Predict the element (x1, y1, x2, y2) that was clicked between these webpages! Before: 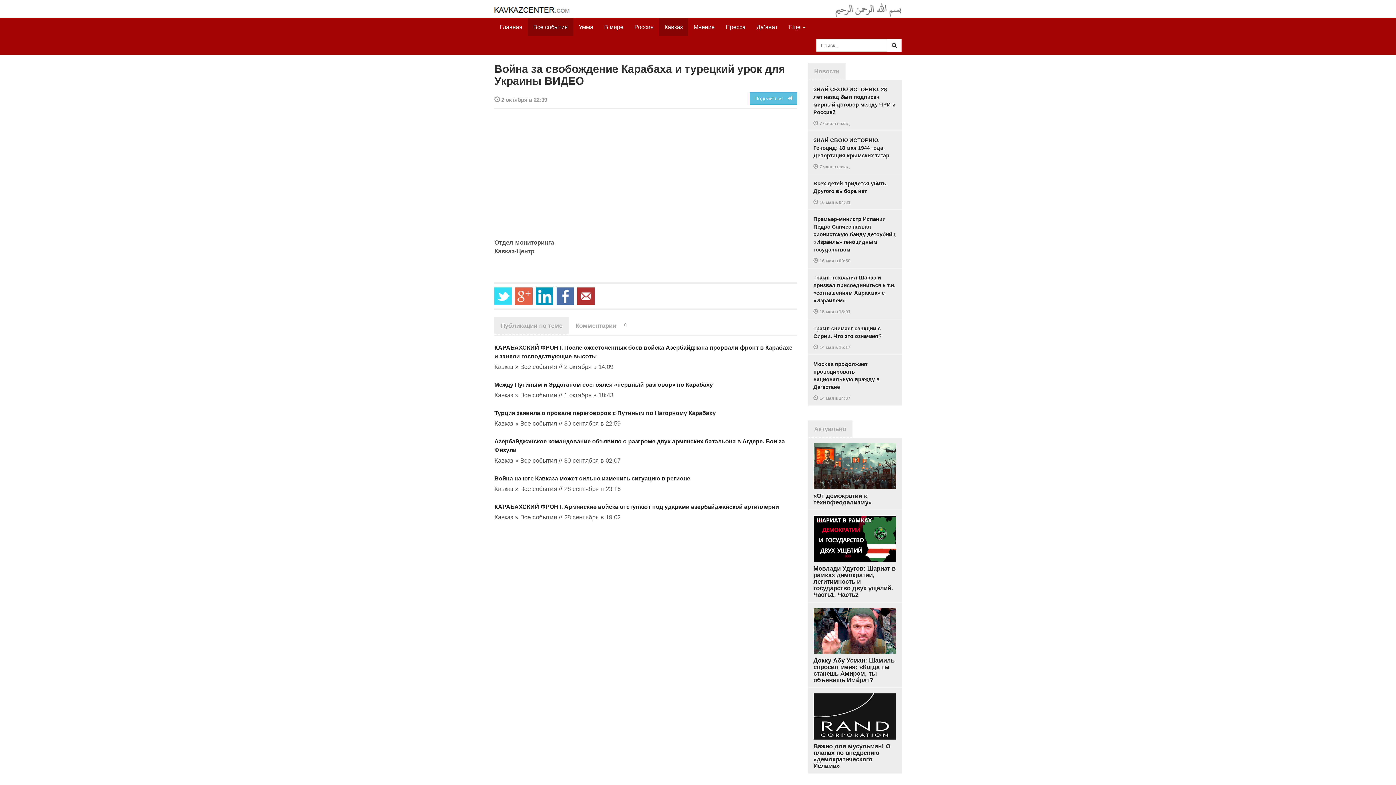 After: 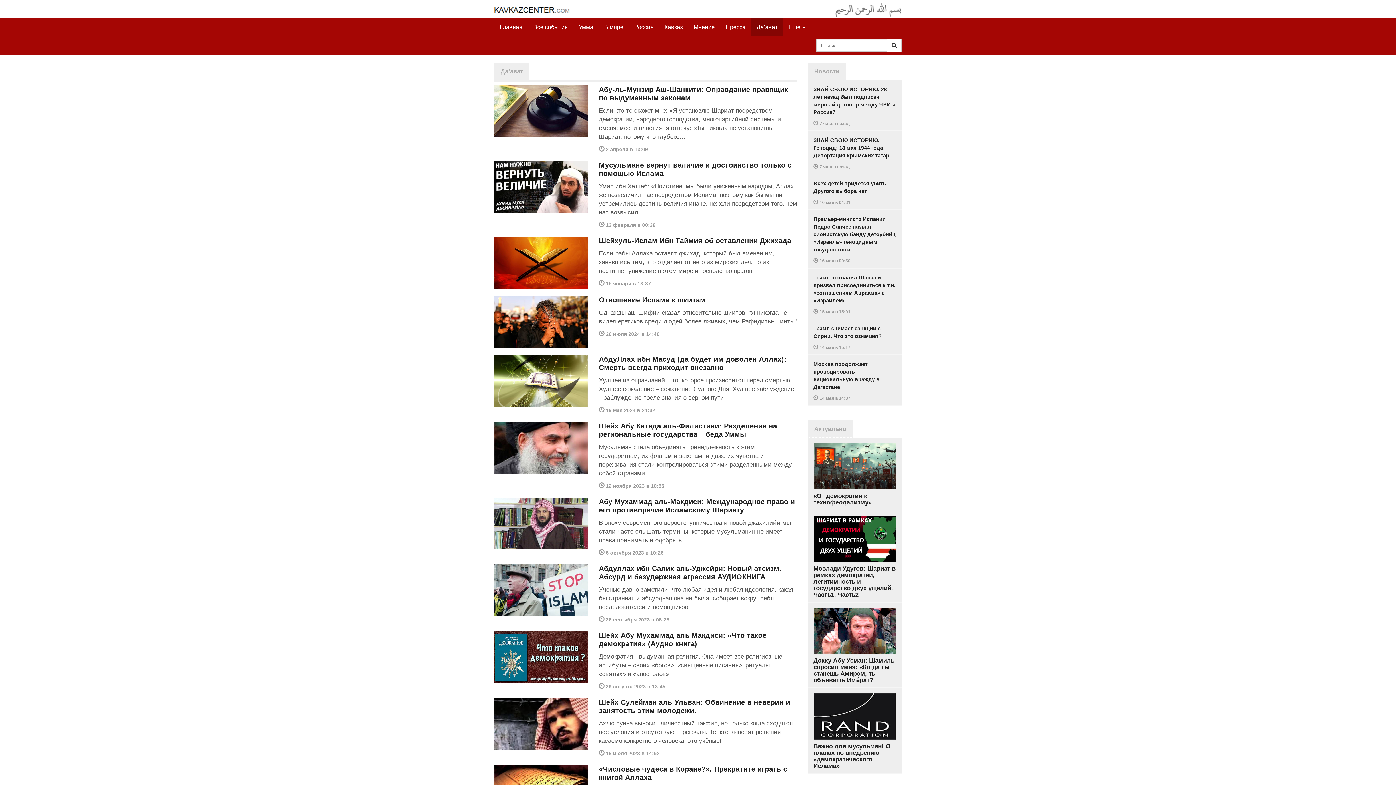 Action: label: Да’ават bbox: (751, 18, 783, 36)